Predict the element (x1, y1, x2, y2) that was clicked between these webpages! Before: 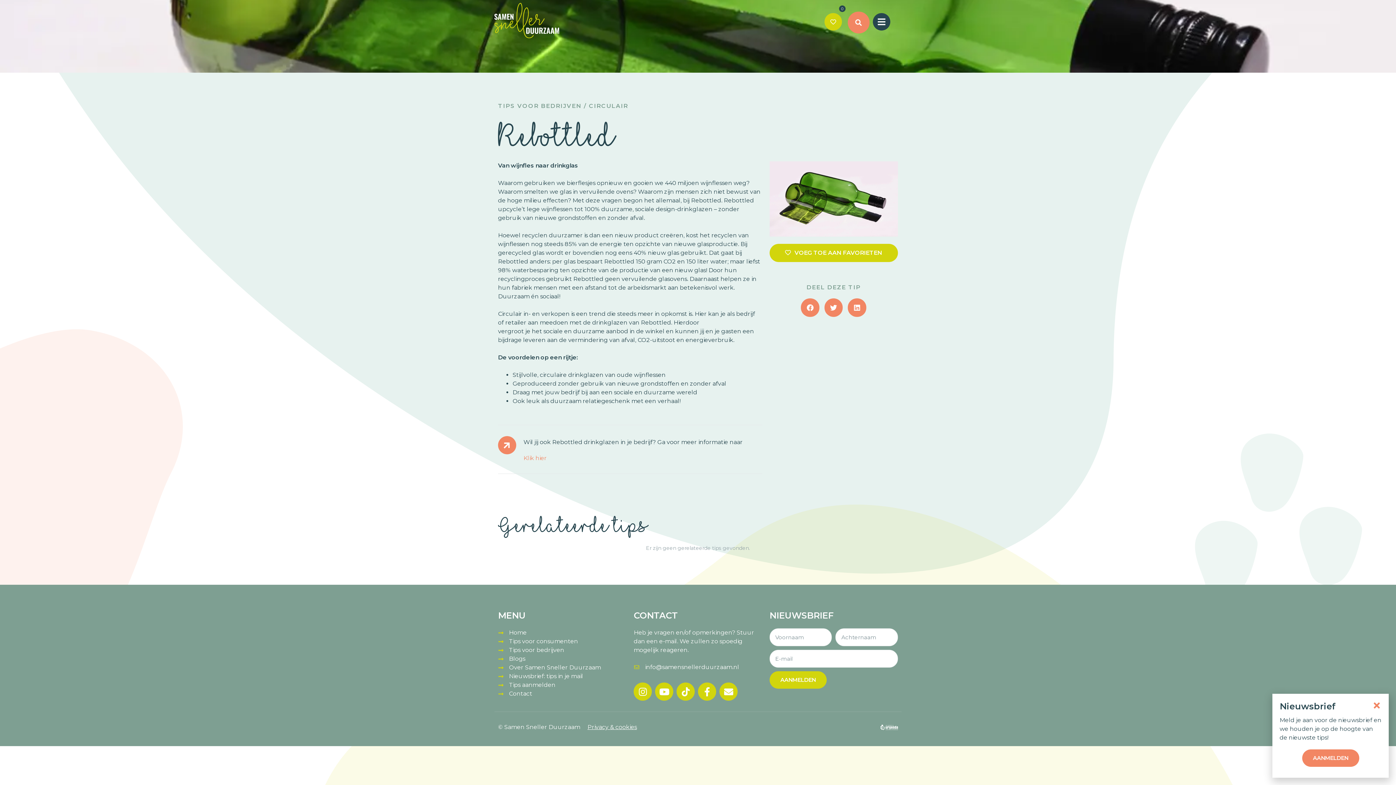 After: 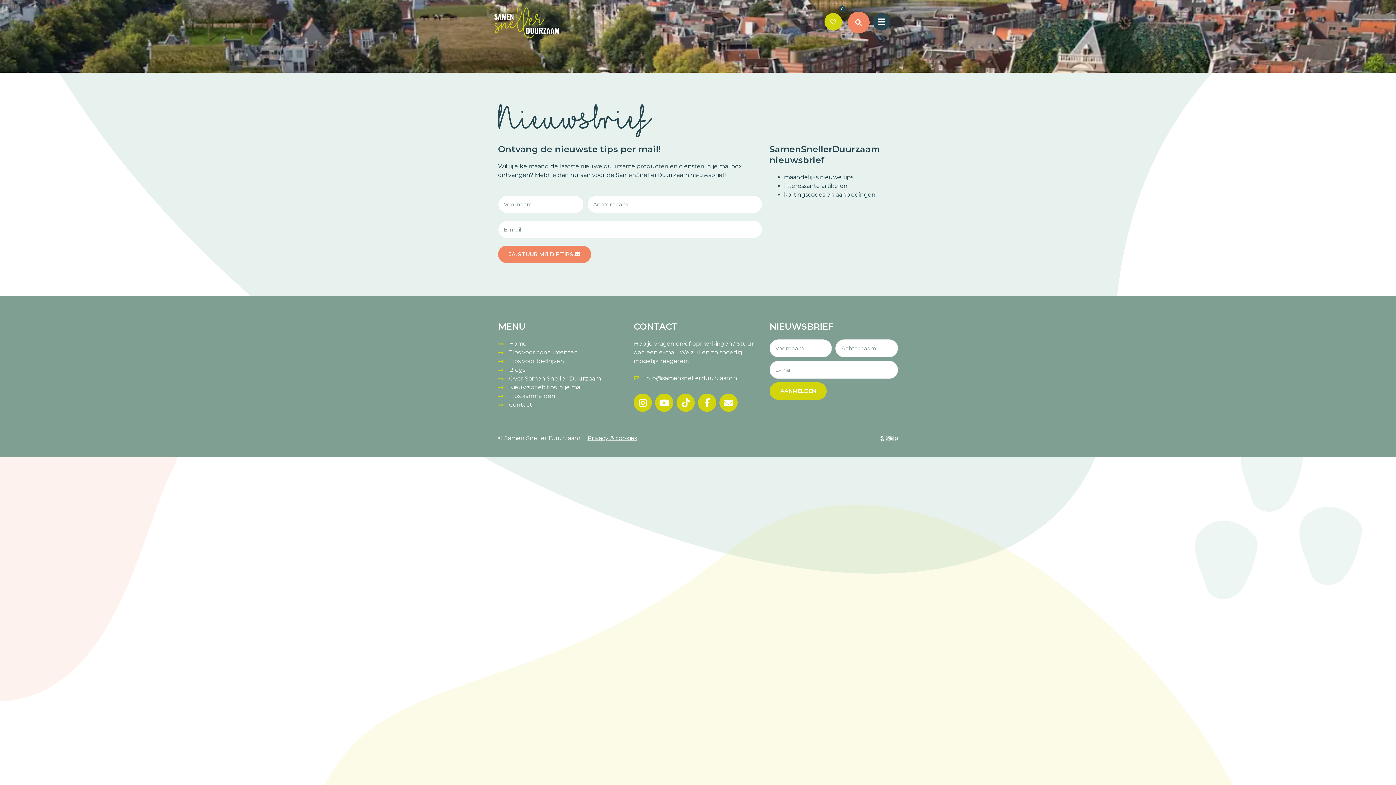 Action: bbox: (1302, 749, 1359, 767) label: AANMELDEN